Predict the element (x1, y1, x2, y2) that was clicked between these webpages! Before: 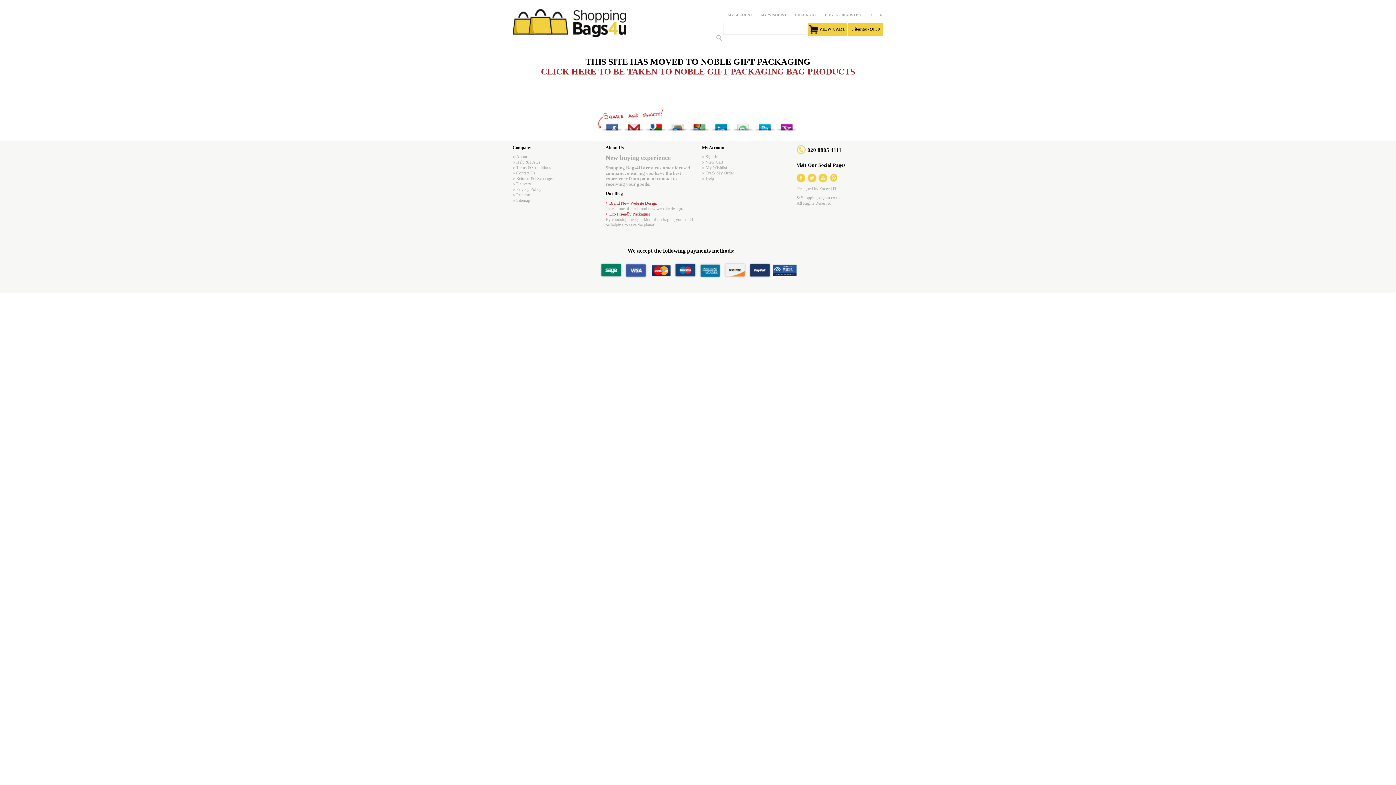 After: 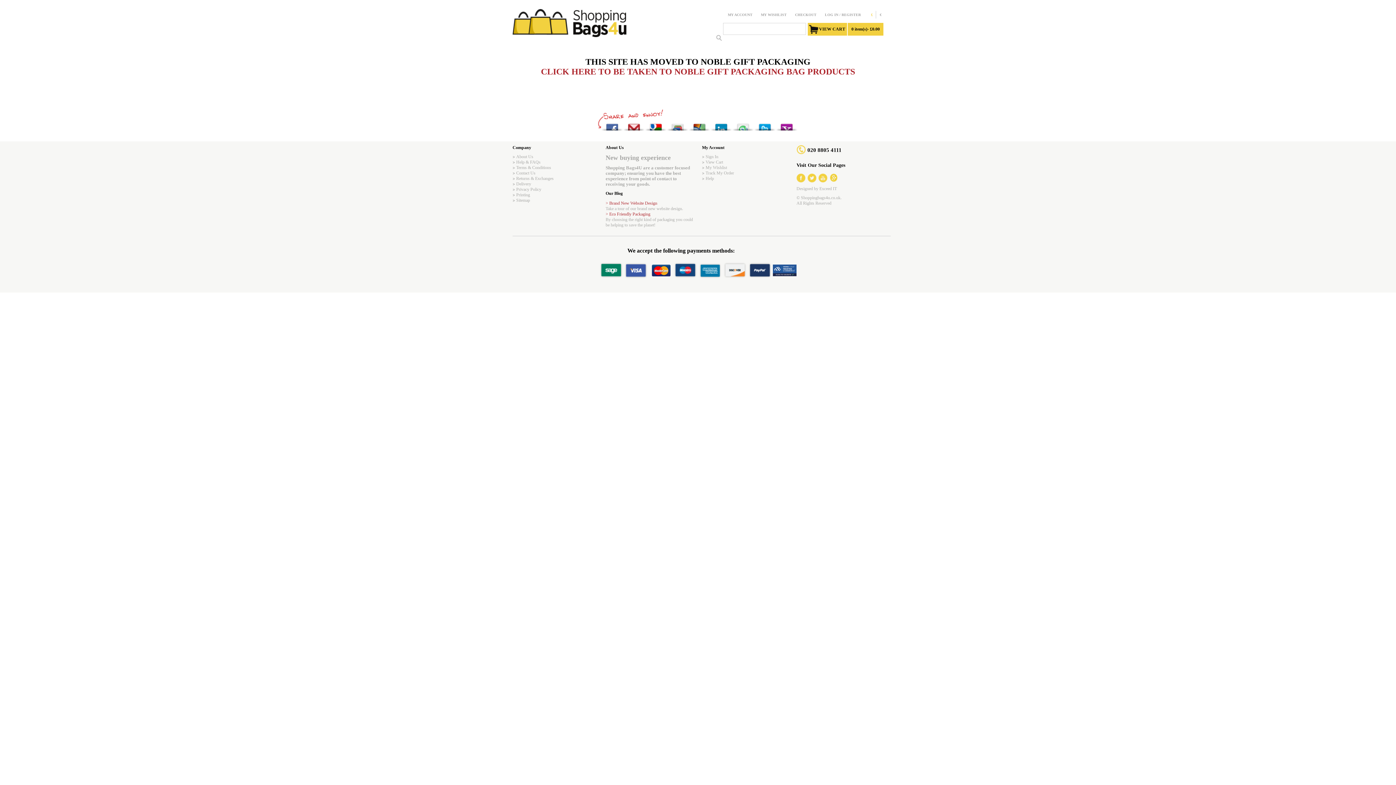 Action: label: View Cart bbox: (705, 159, 723, 164)